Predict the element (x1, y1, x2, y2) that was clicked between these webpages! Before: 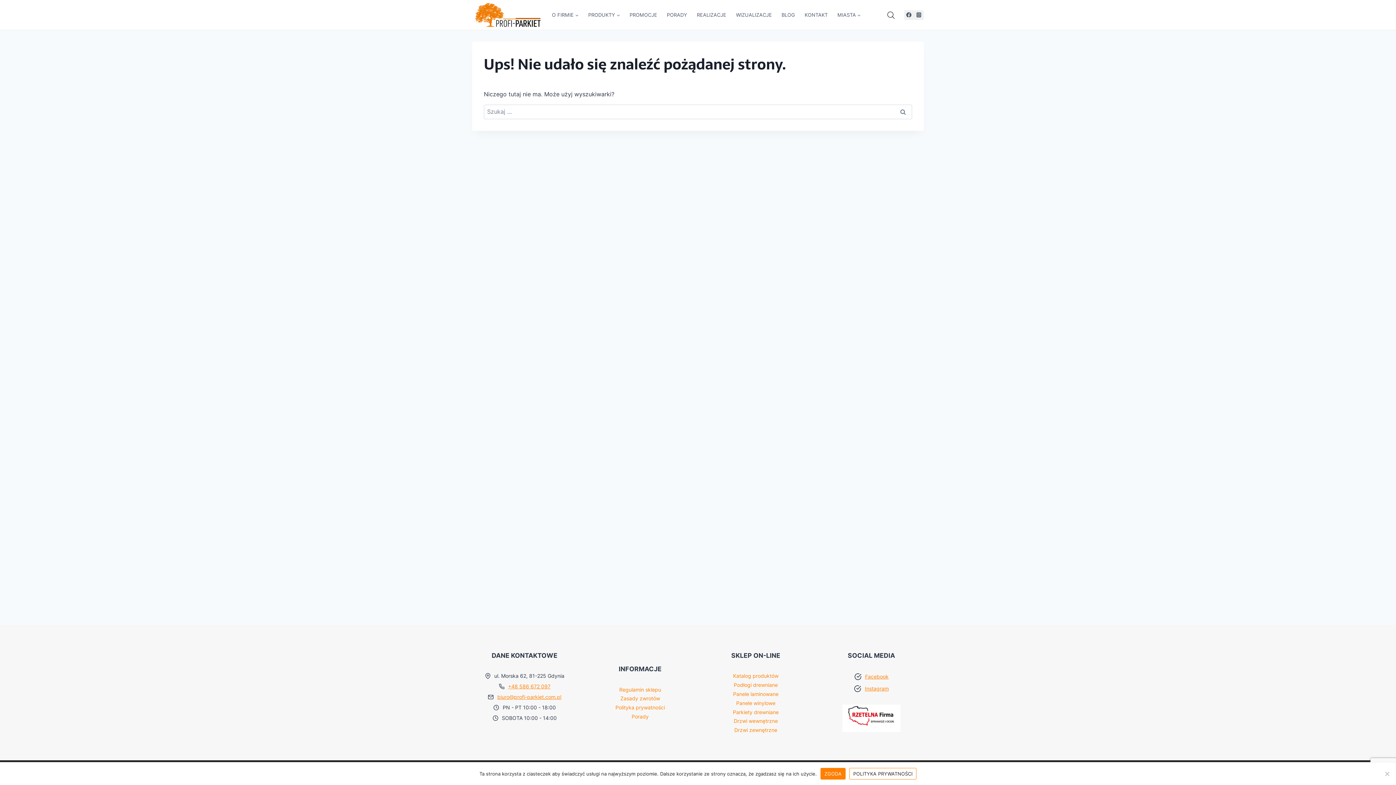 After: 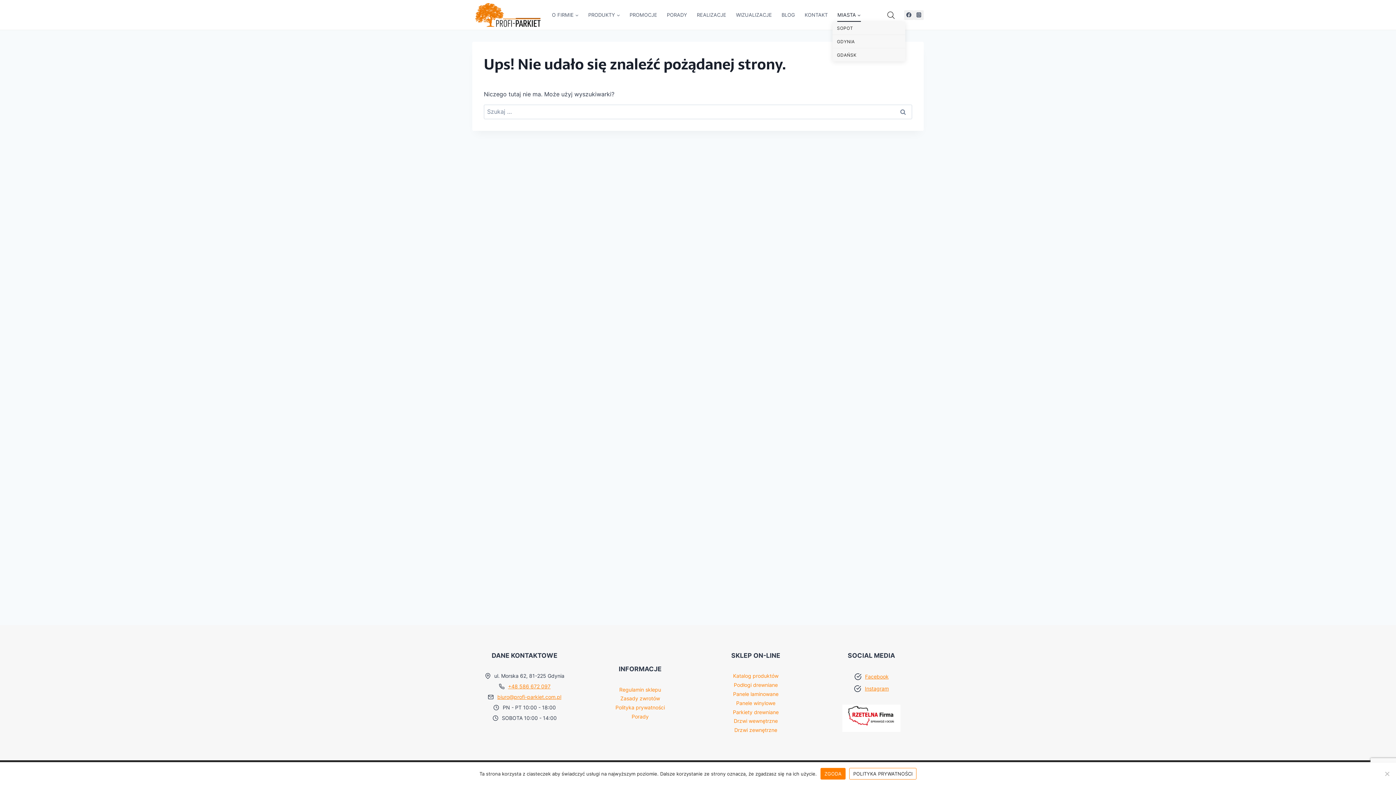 Action: label: MIASTA bbox: (832, 8, 865, 21)